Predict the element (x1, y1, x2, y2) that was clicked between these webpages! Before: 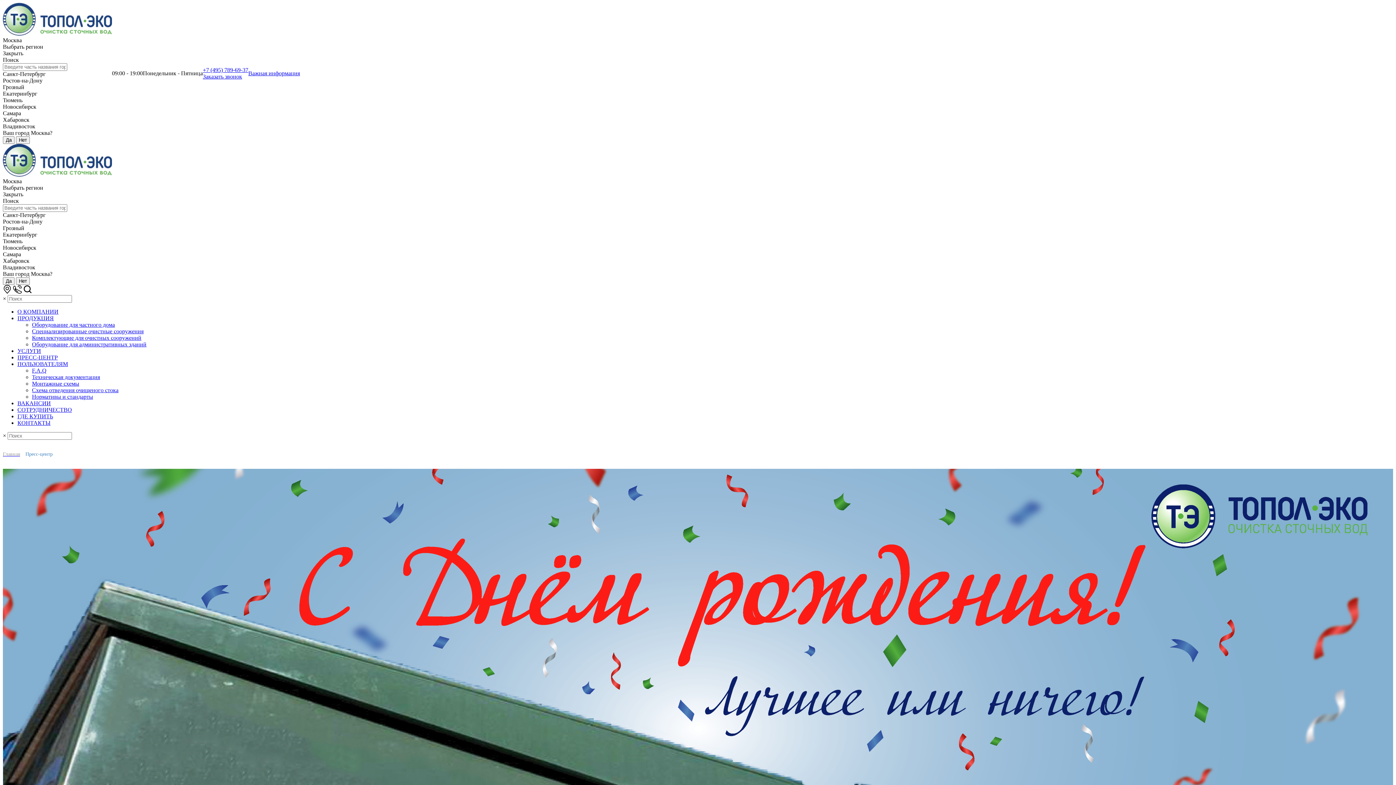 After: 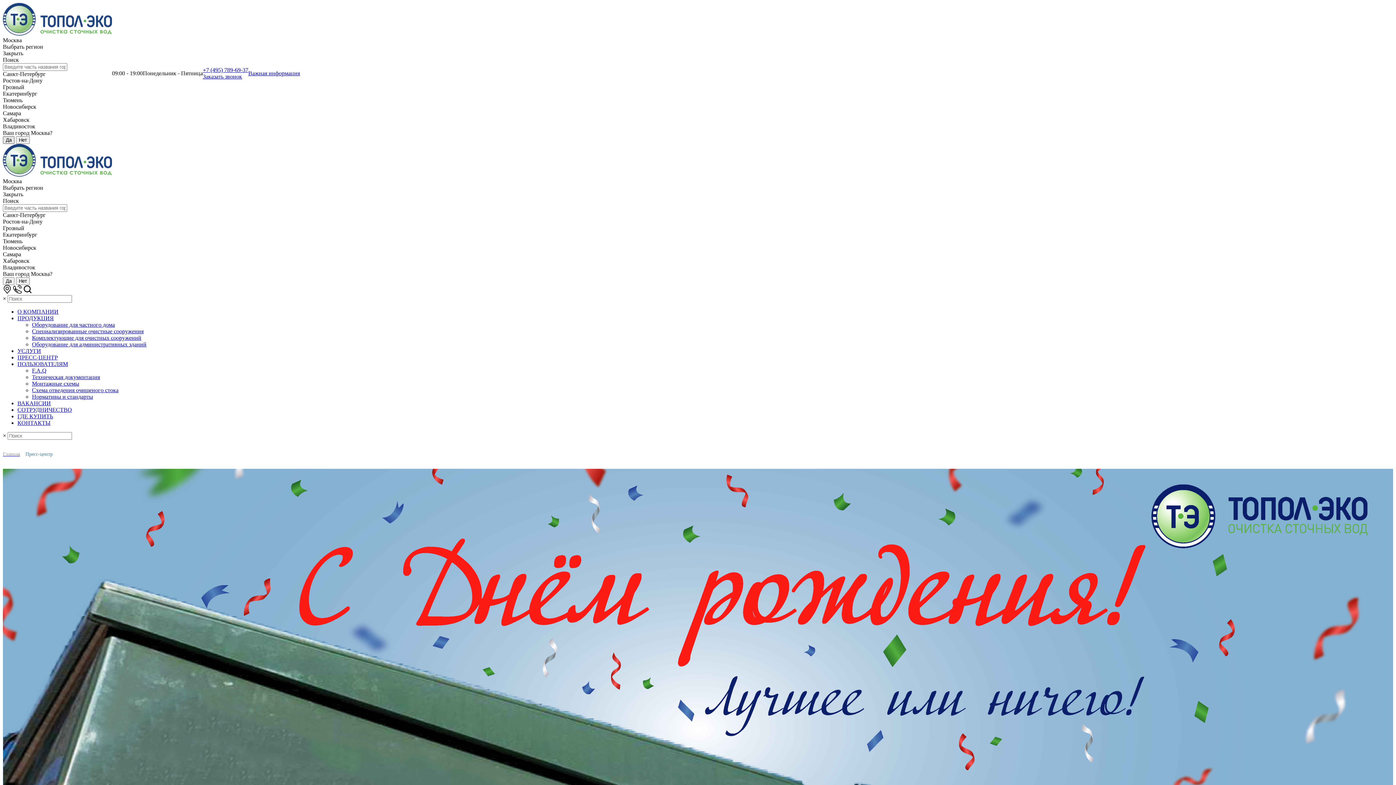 Action: label: Да bbox: (2, 136, 14, 144)